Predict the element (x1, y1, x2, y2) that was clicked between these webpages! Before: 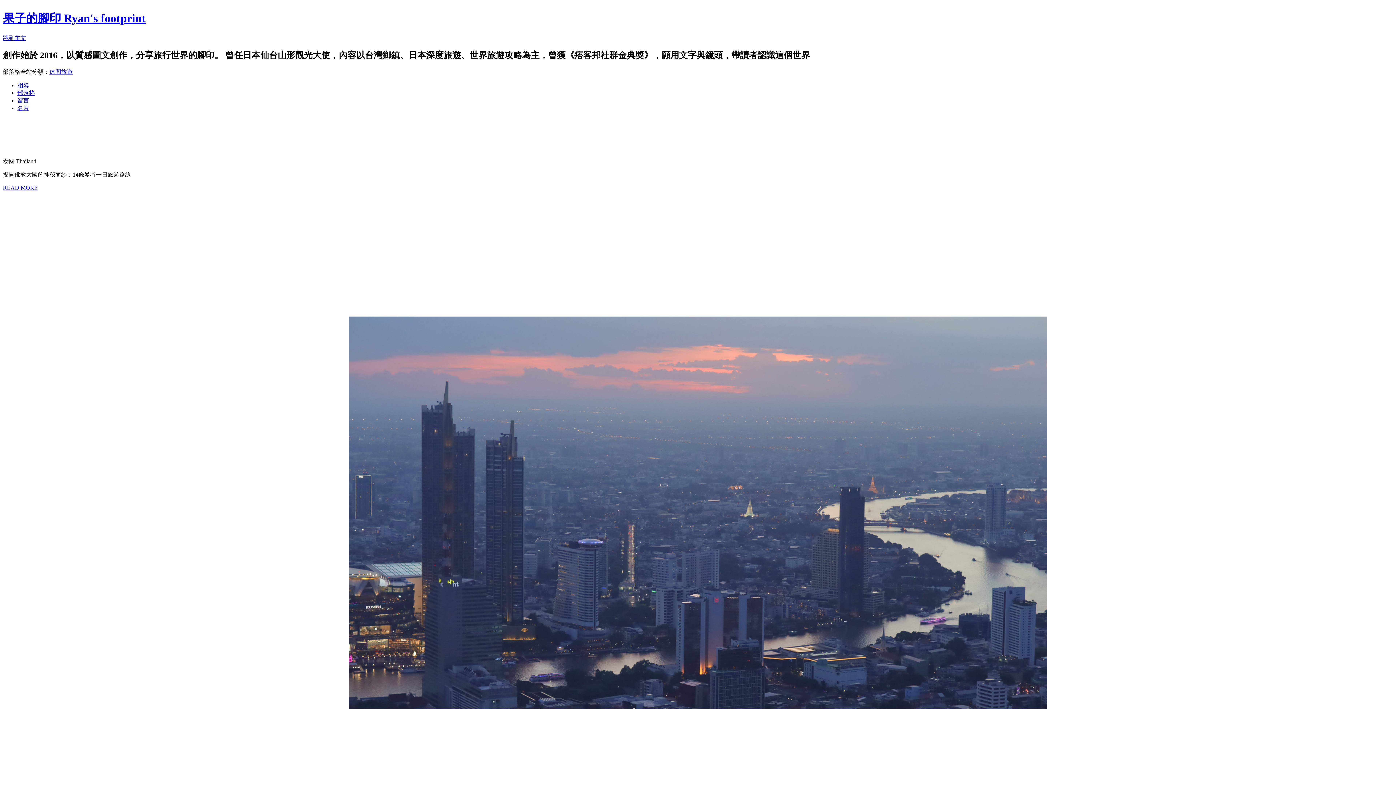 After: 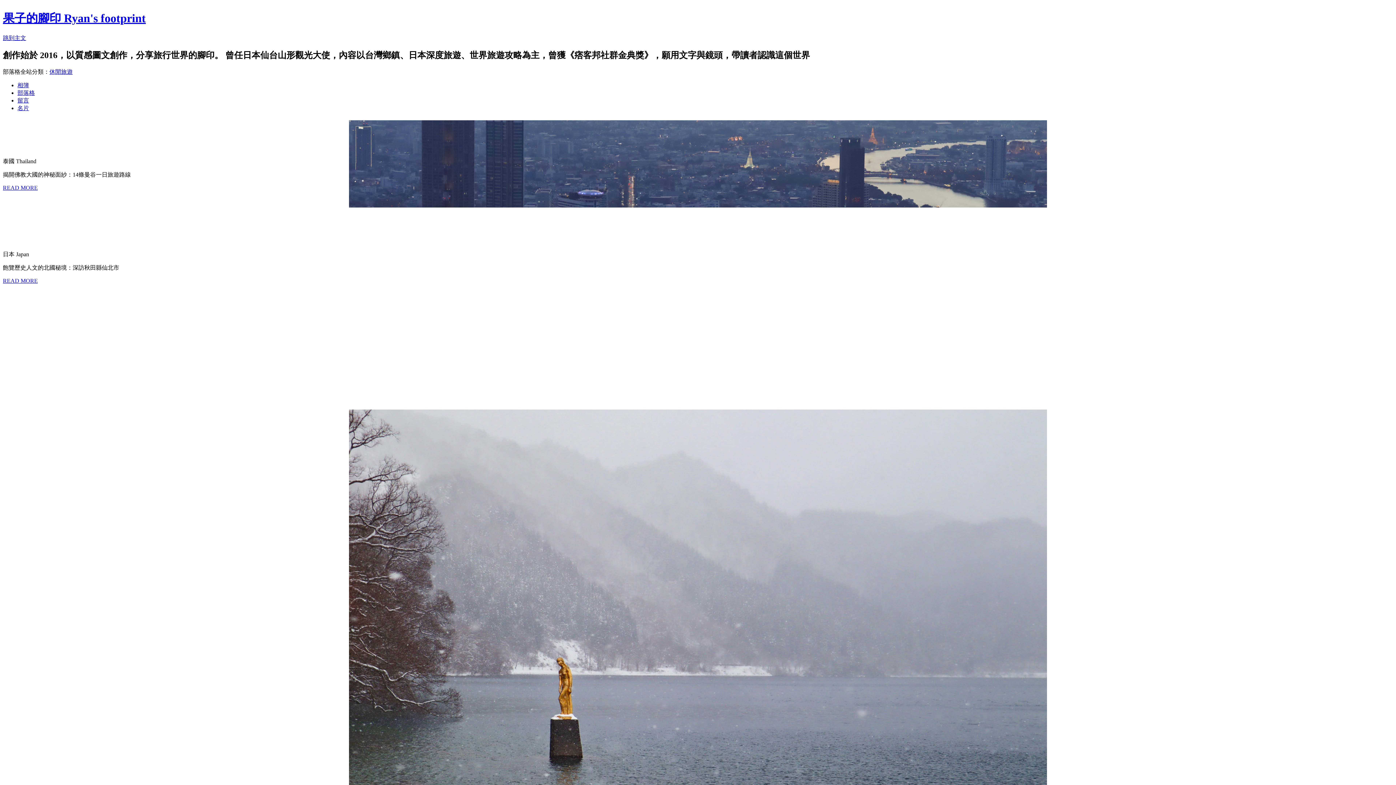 Action: bbox: (17, 89, 34, 95) label: 部落格